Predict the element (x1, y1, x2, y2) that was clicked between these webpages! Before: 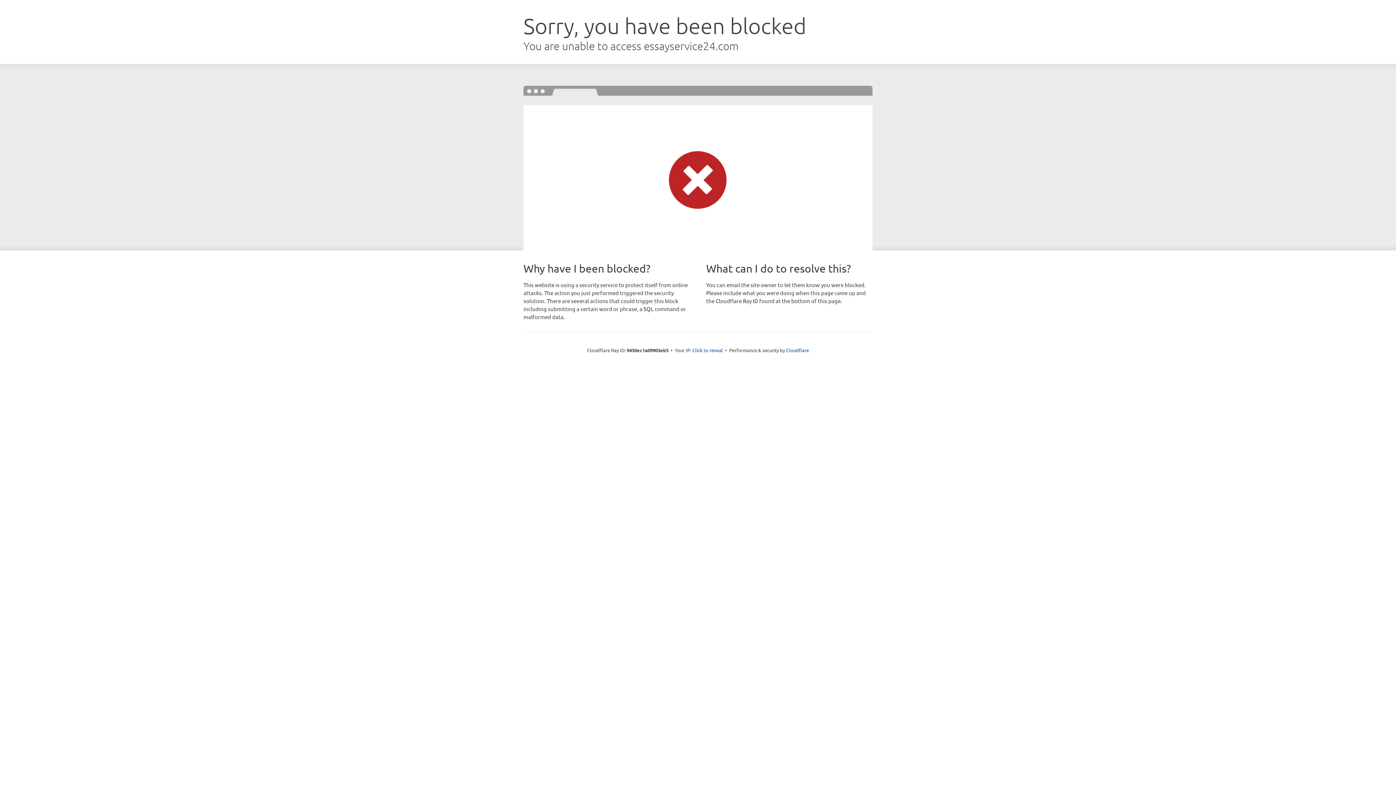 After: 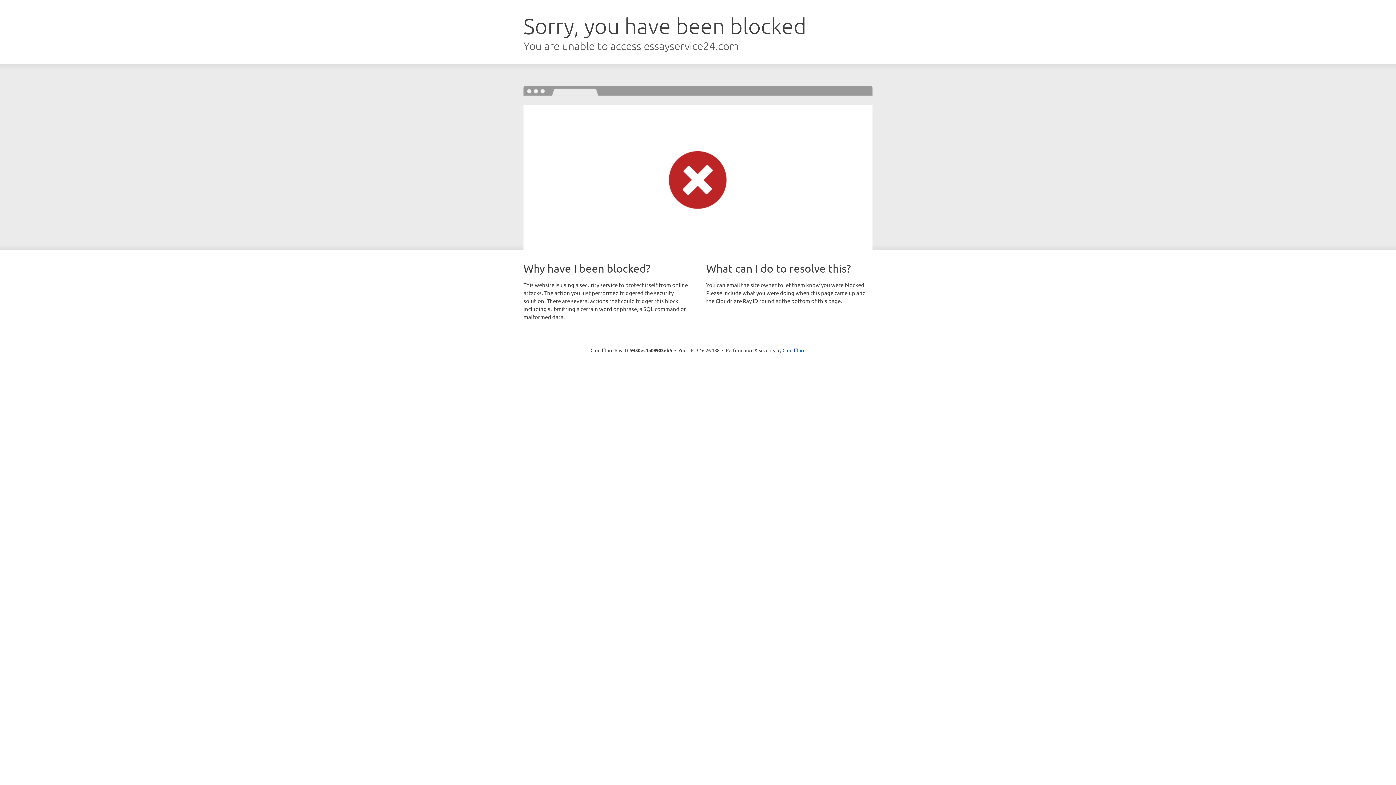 Action: label: Click to reveal bbox: (692, 346, 723, 353)